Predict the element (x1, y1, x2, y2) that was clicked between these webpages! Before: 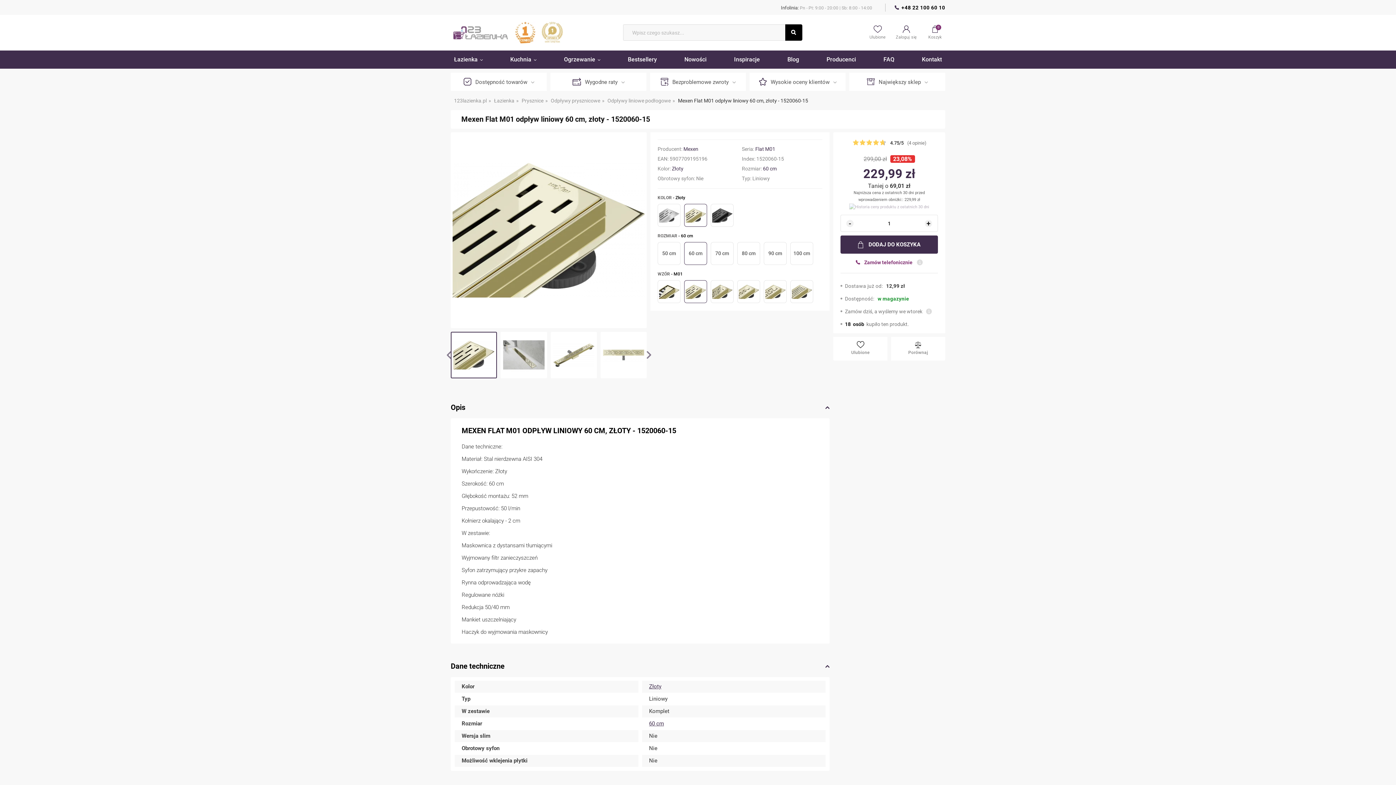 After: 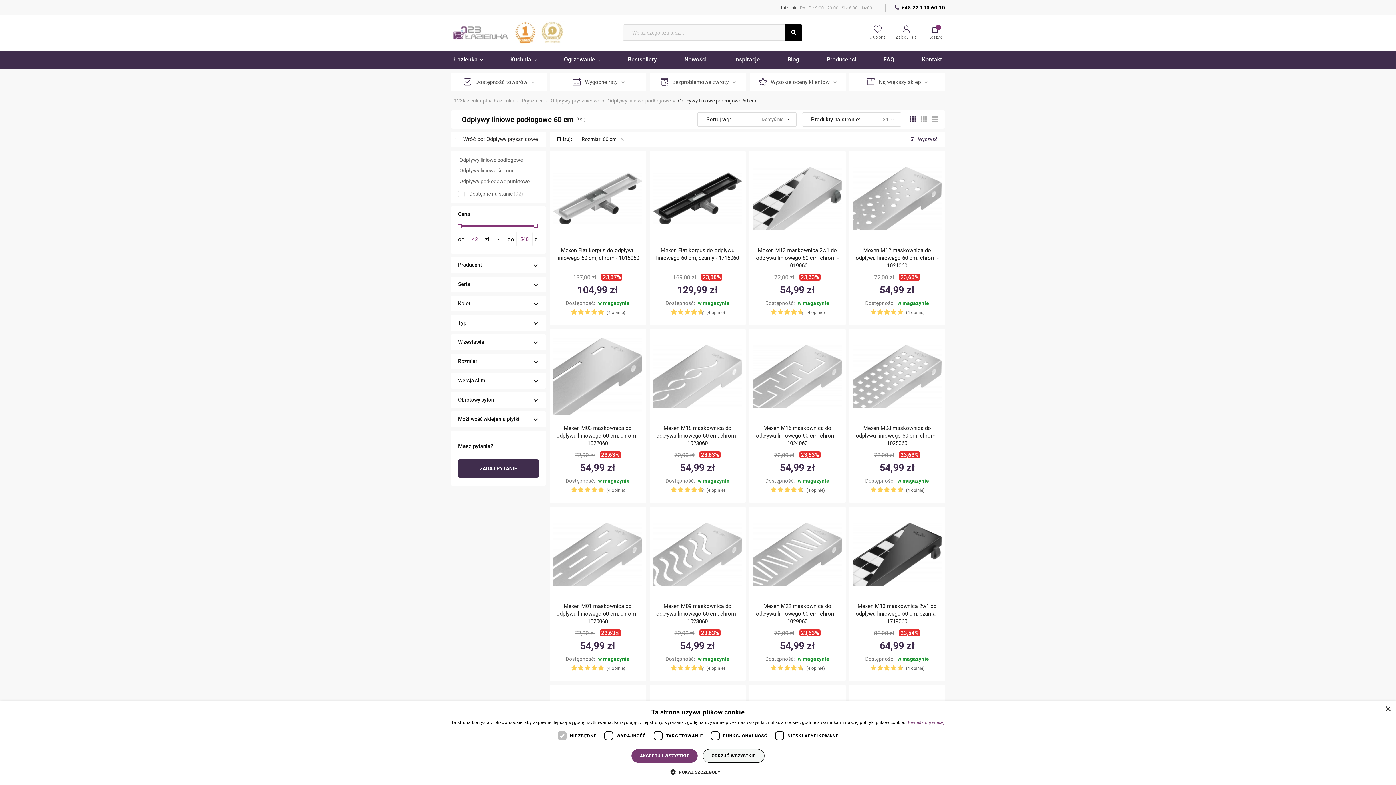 Action: label: 60 cm bbox: (649, 720, 664, 727)